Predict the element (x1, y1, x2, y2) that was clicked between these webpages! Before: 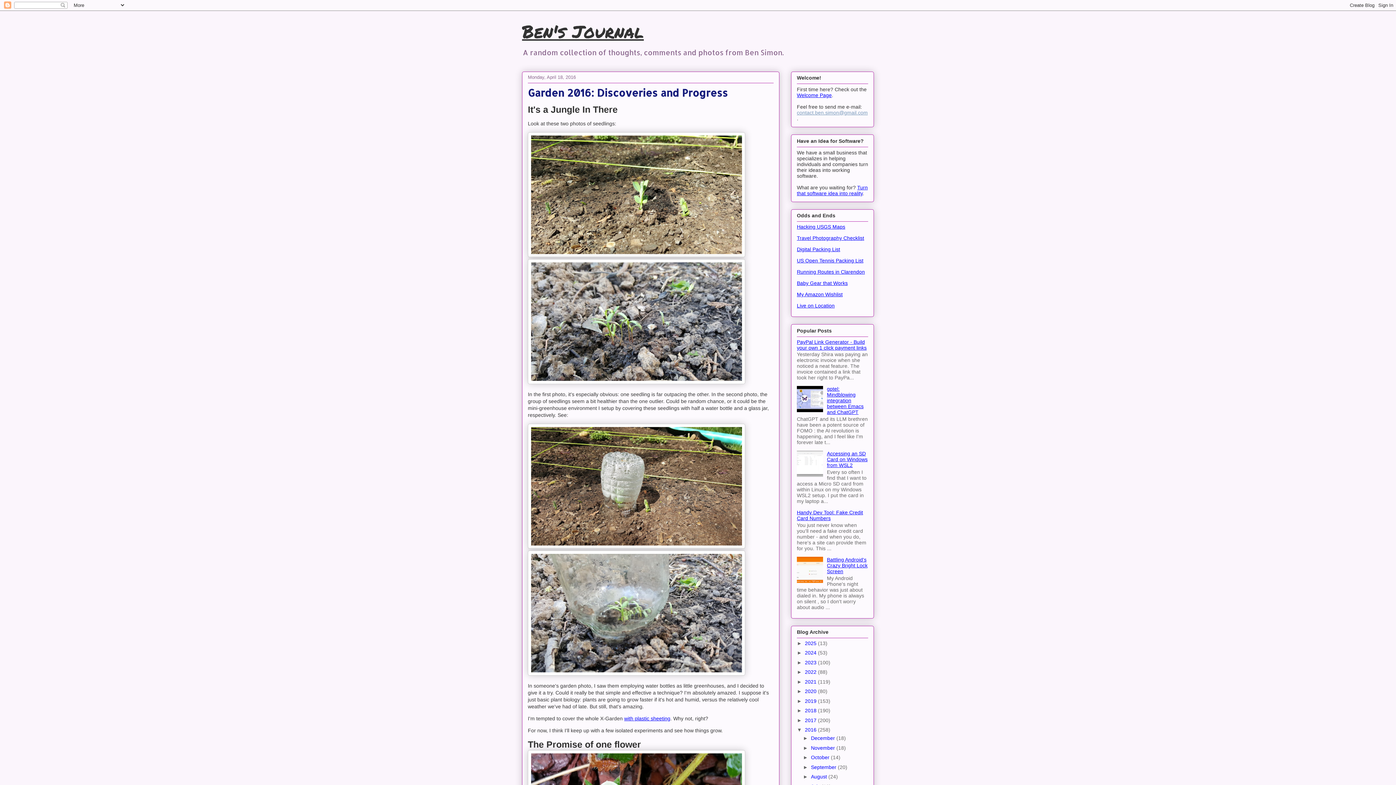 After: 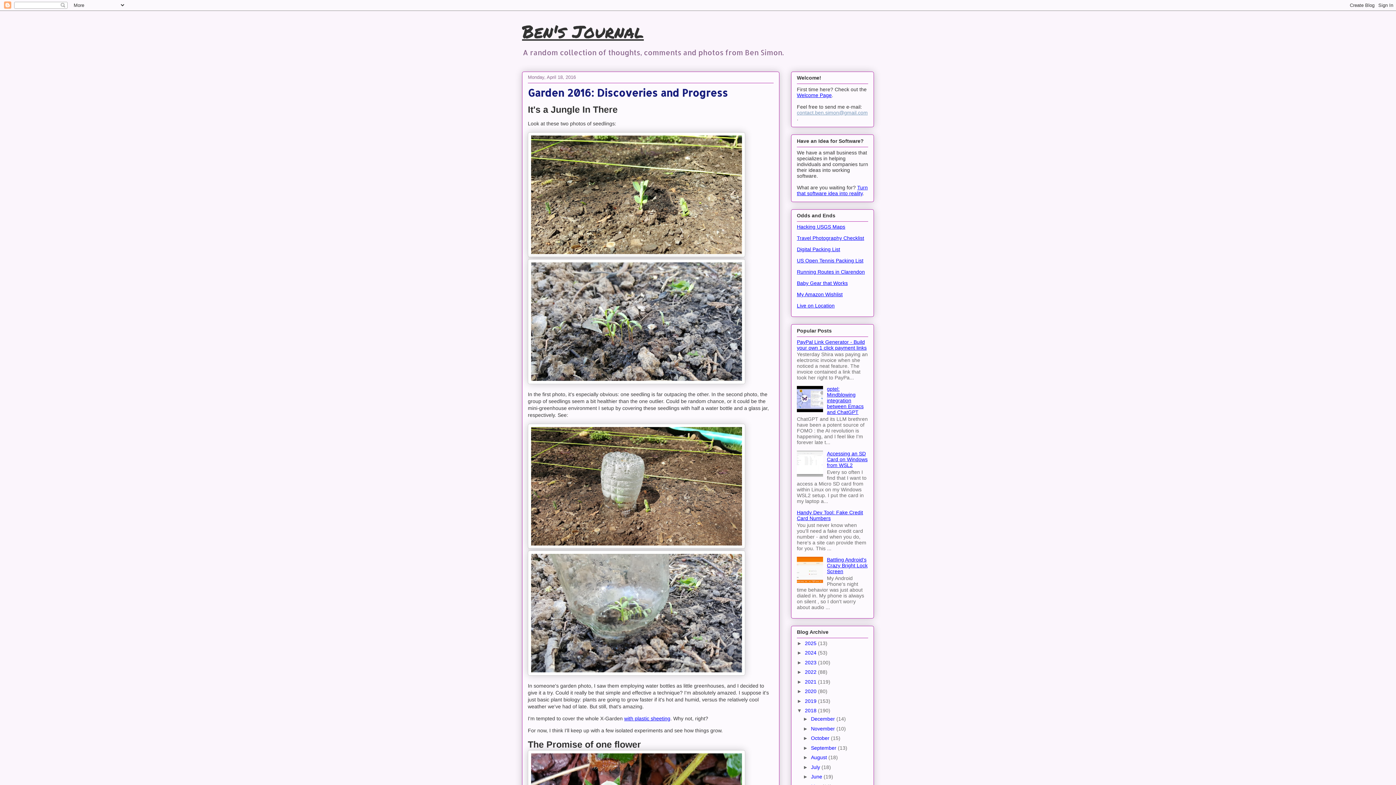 Action: label: ►   bbox: (797, 708, 805, 713)